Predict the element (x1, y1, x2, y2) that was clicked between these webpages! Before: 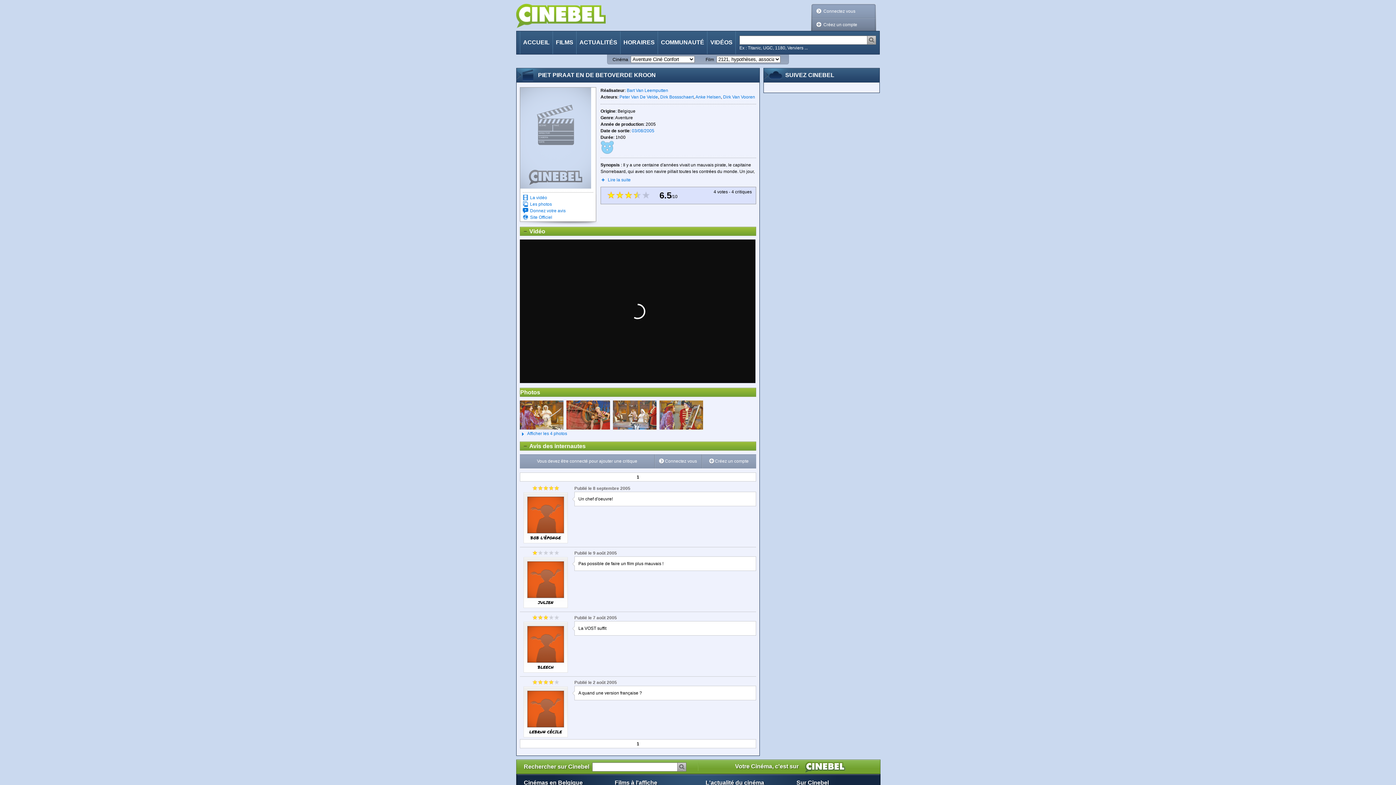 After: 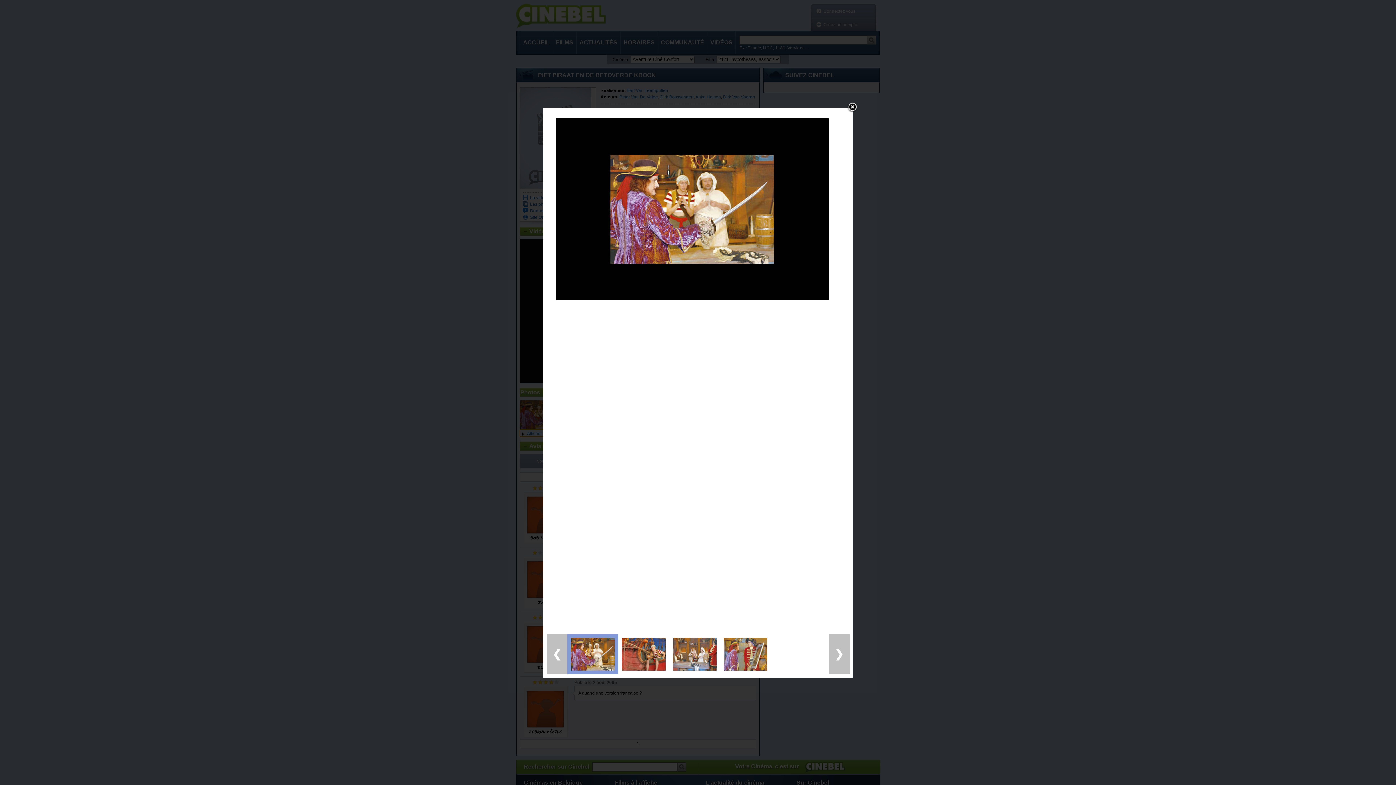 Action: bbox: (520, 429, 567, 437) label: Afficher les 4 photos
du film Piet Piraat en de Betoverde Kroon